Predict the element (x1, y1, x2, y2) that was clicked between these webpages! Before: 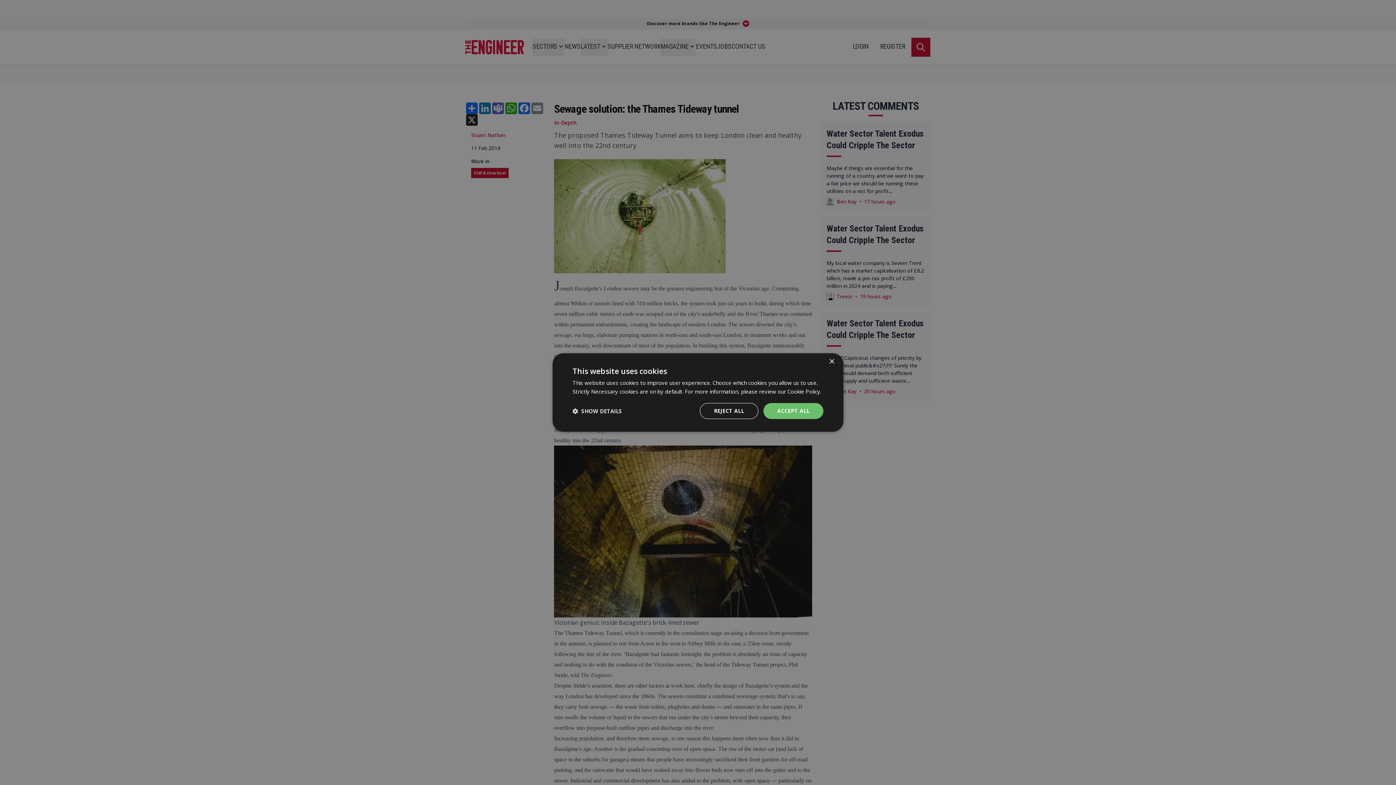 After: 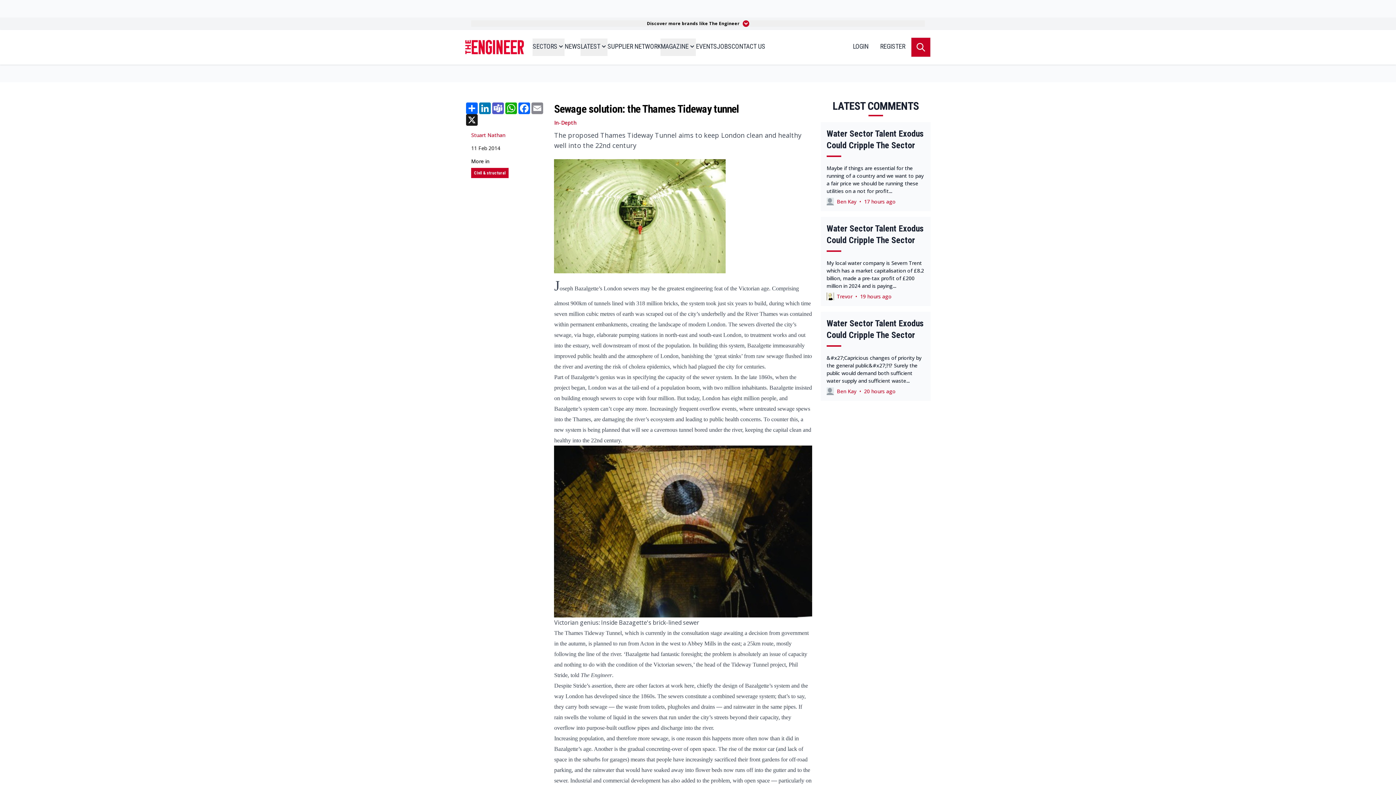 Action: bbox: (829, 359, 834, 364) label: Close